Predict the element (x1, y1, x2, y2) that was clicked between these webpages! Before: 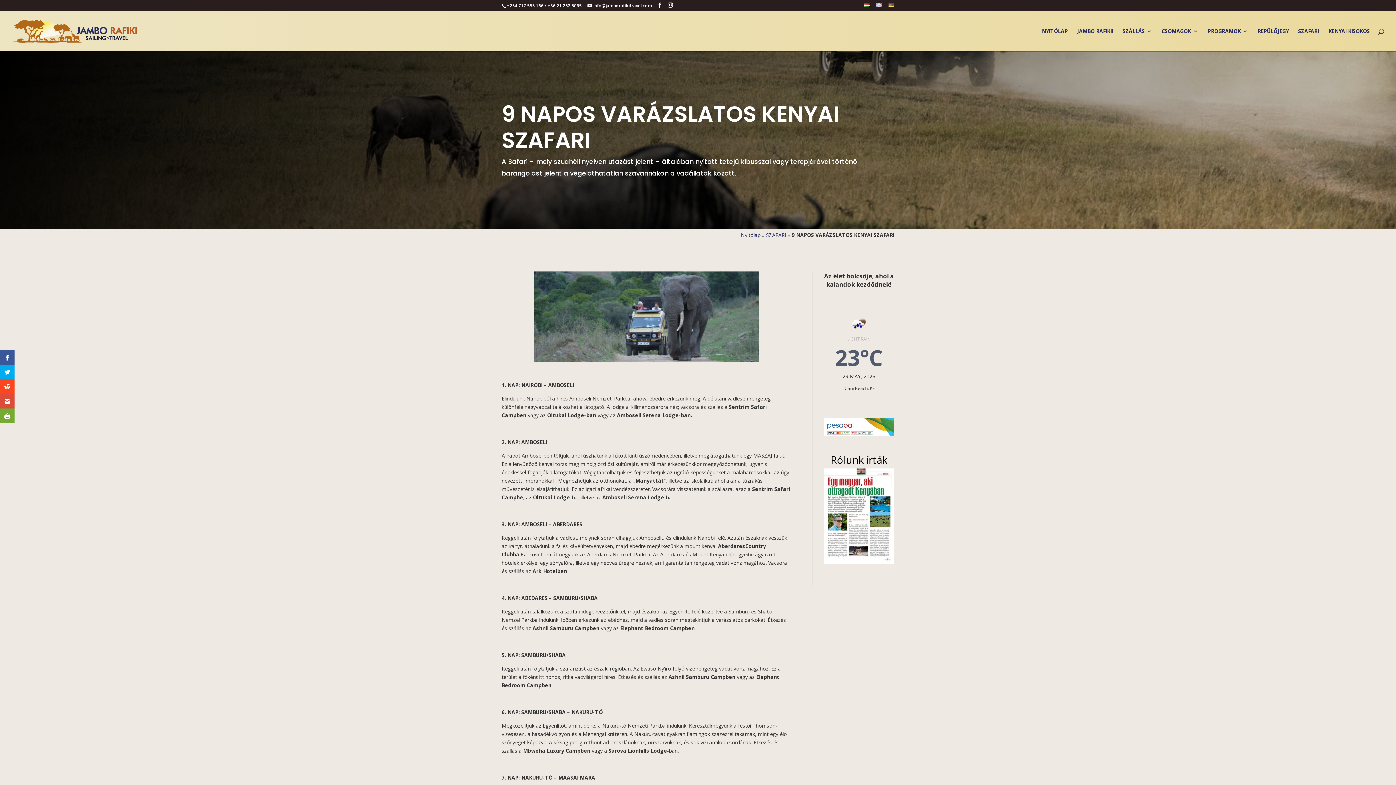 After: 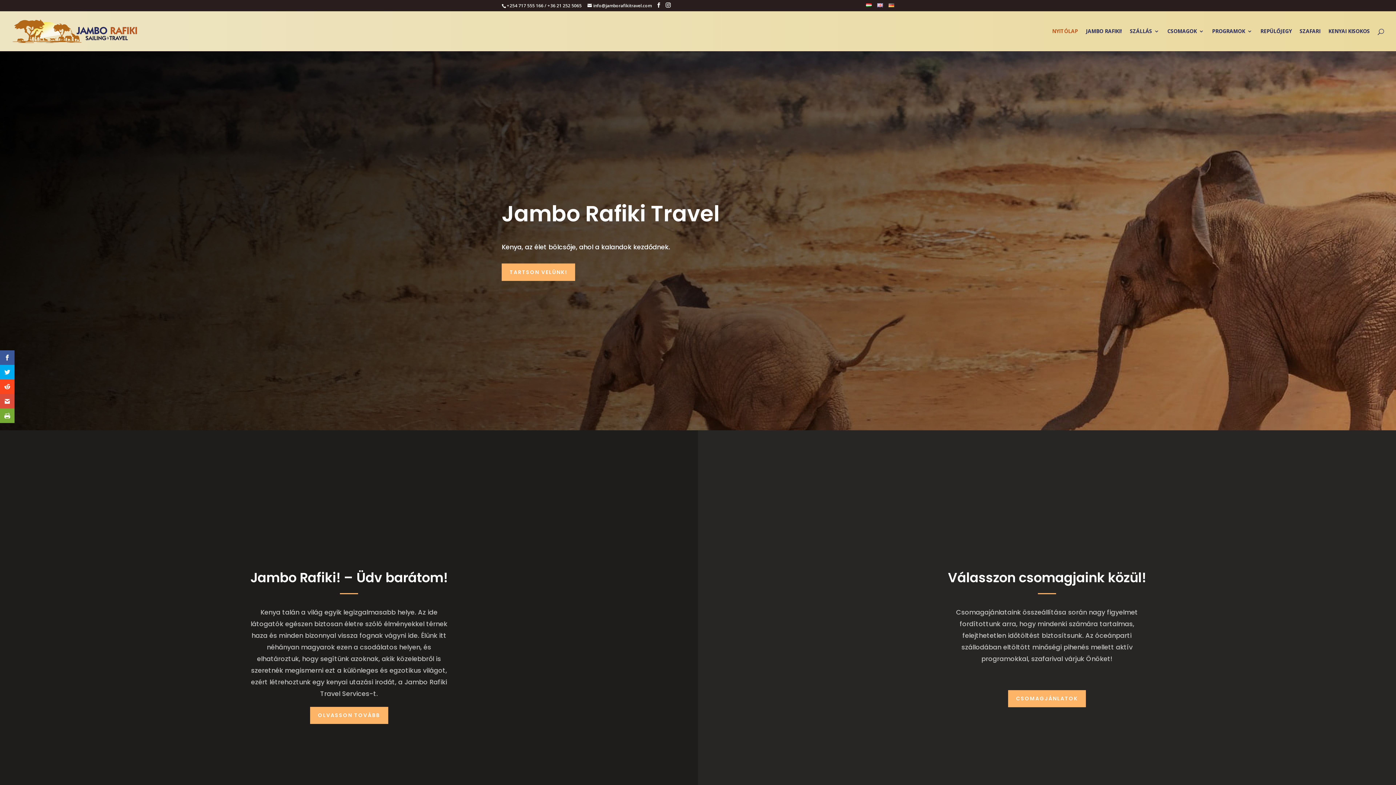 Action: bbox: (12, 27, 137, 34)